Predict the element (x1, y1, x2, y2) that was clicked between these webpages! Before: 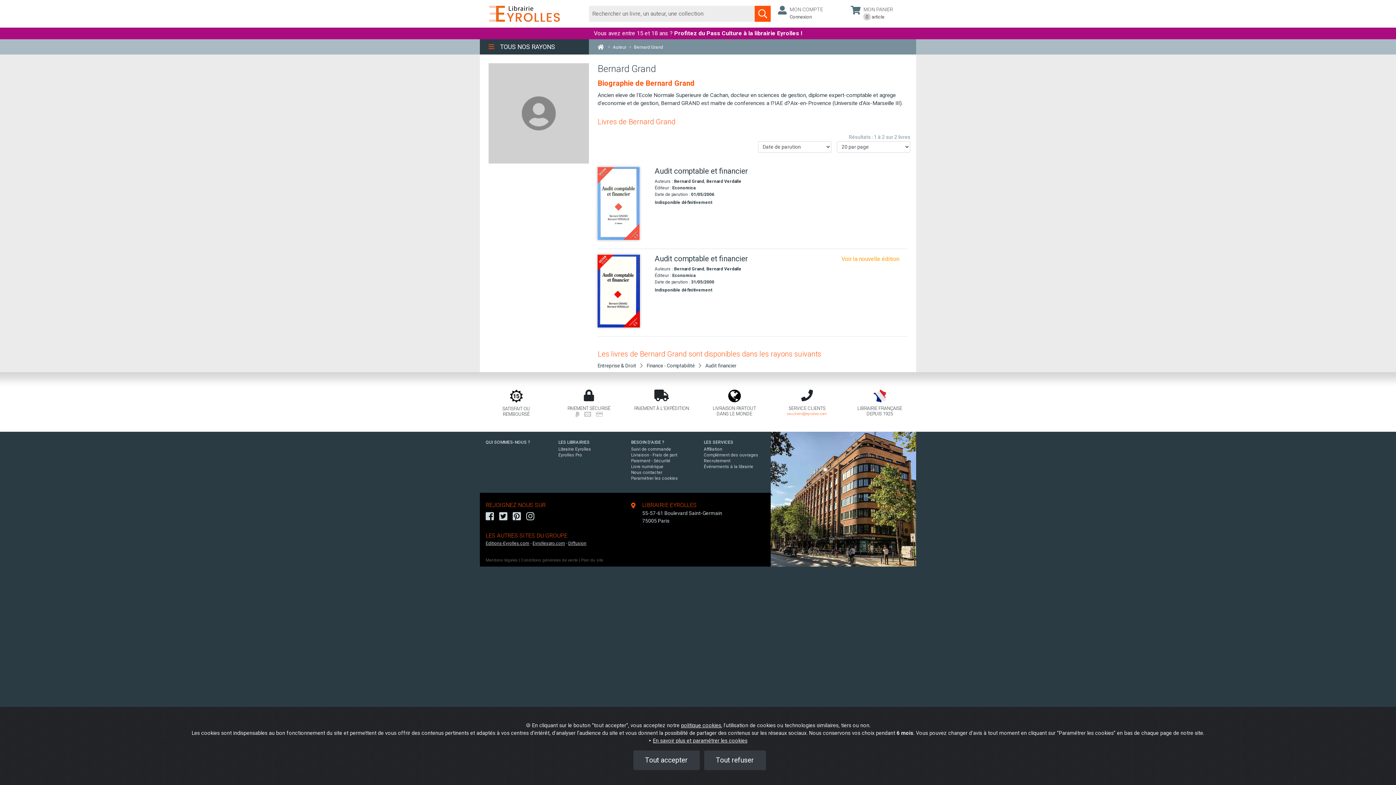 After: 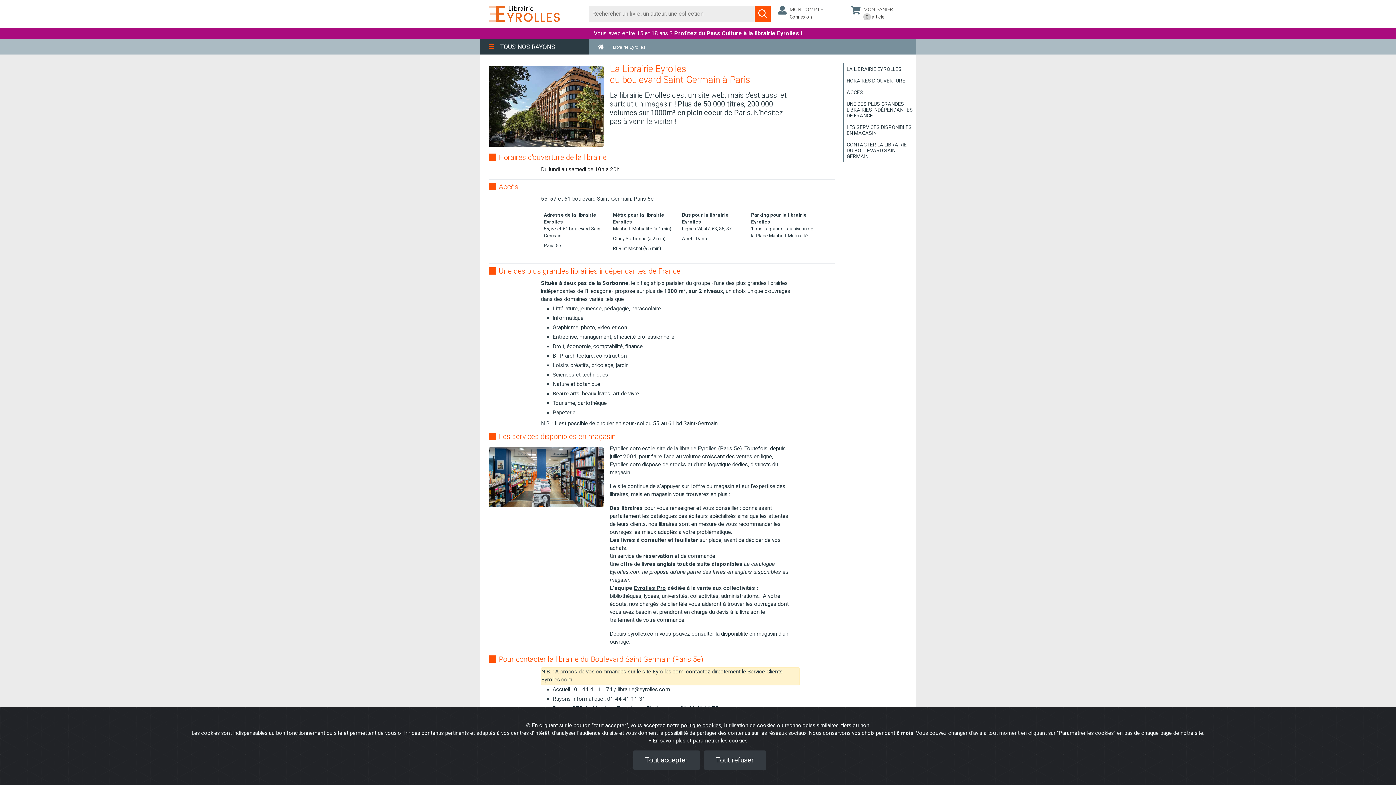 Action: label: Librairie Eyrolles bbox: (558, 446, 591, 451)